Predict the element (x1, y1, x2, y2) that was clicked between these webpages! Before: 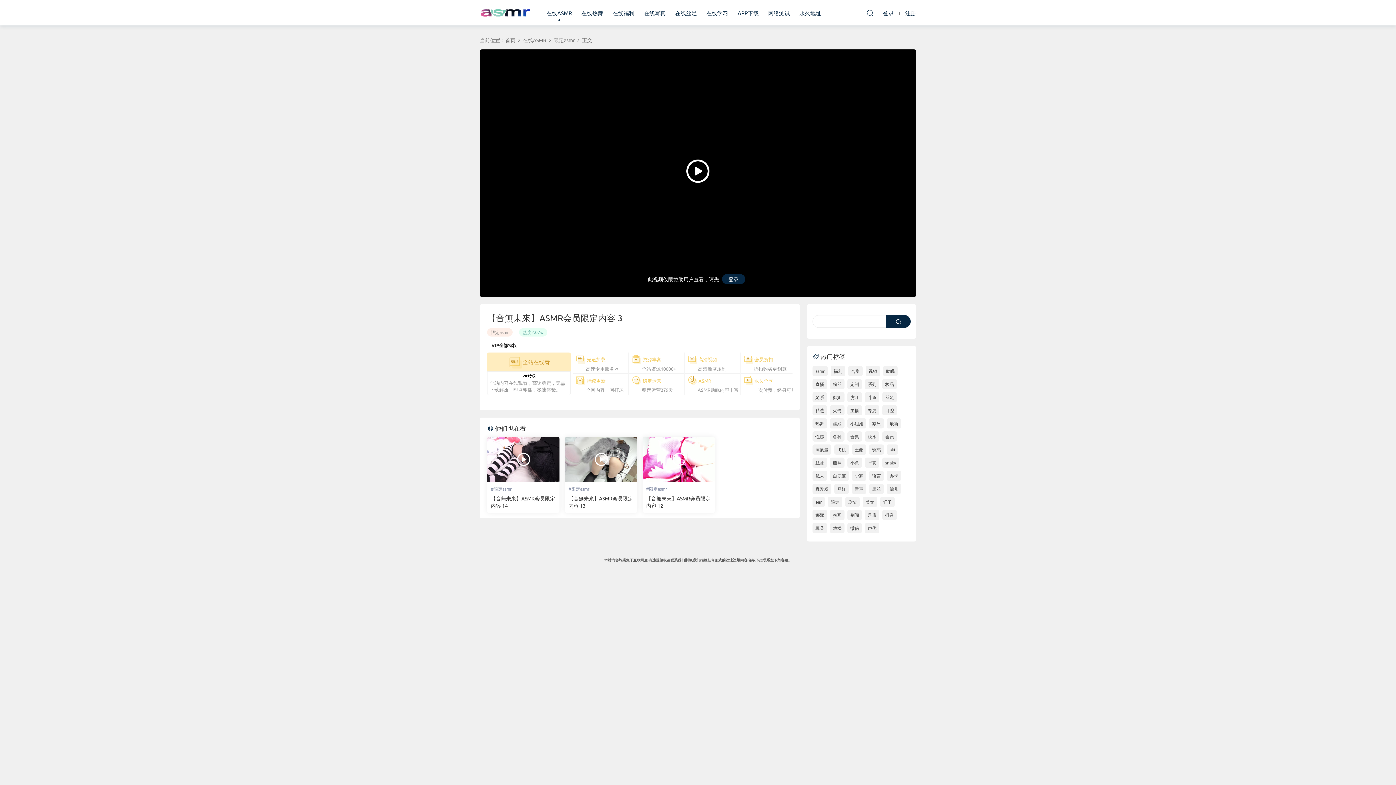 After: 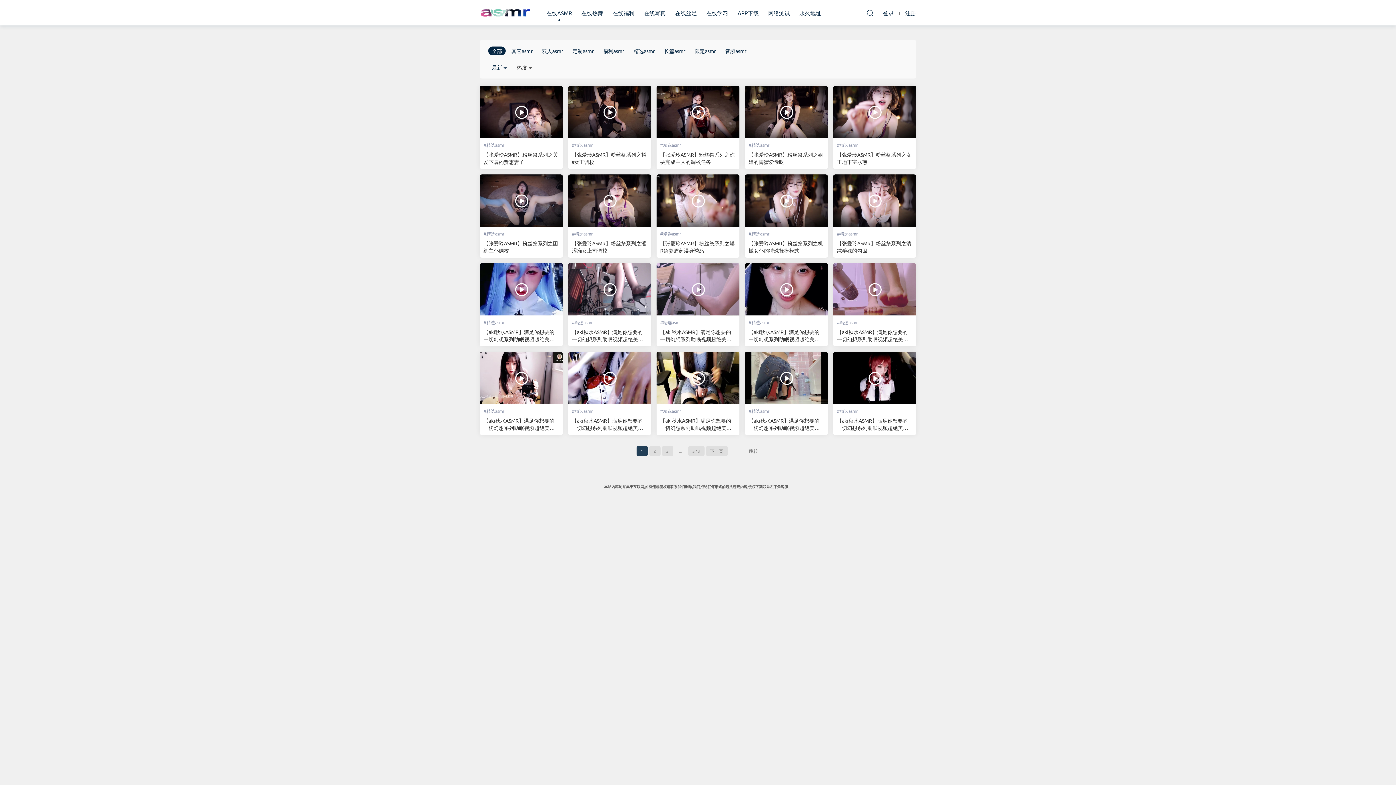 Action: label: 在线ASMR bbox: (541, 0, 576, 25)